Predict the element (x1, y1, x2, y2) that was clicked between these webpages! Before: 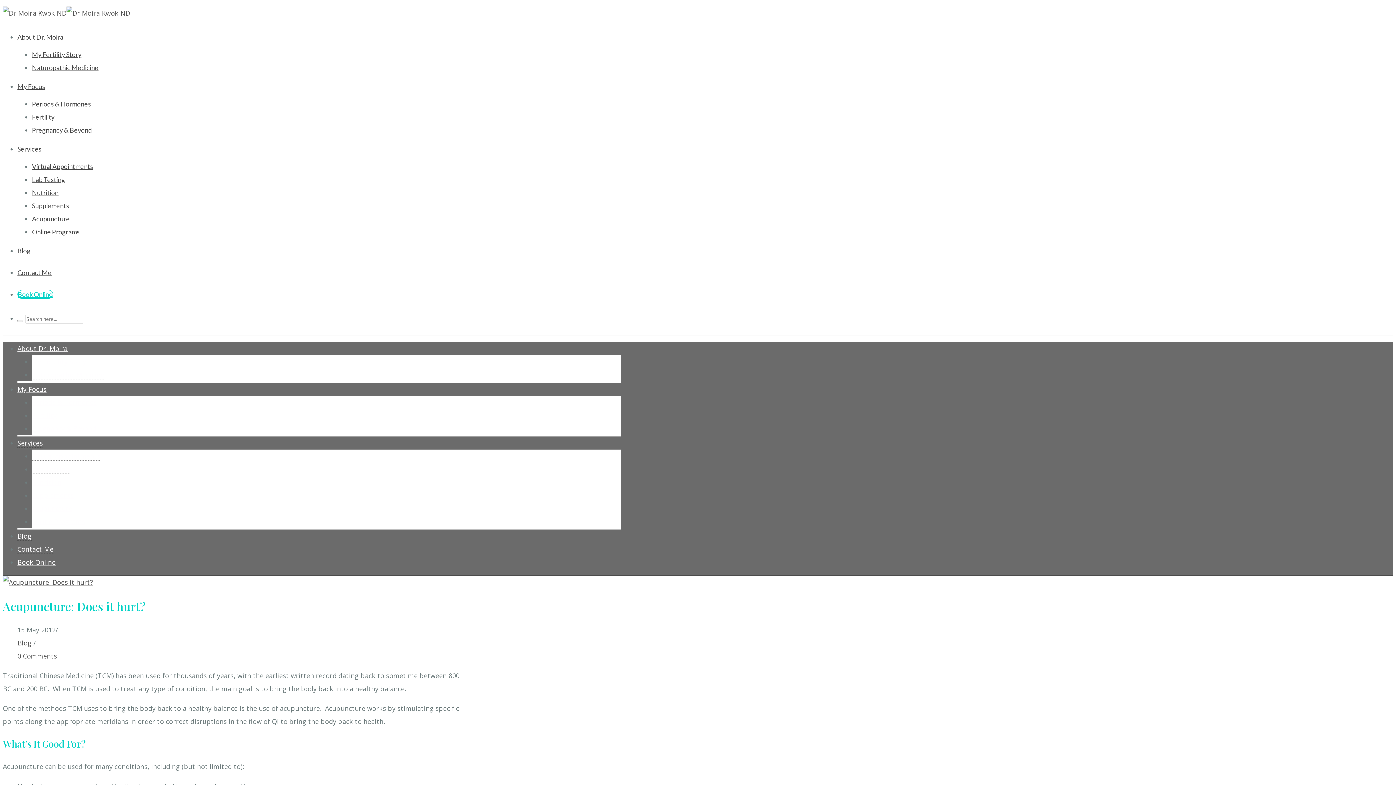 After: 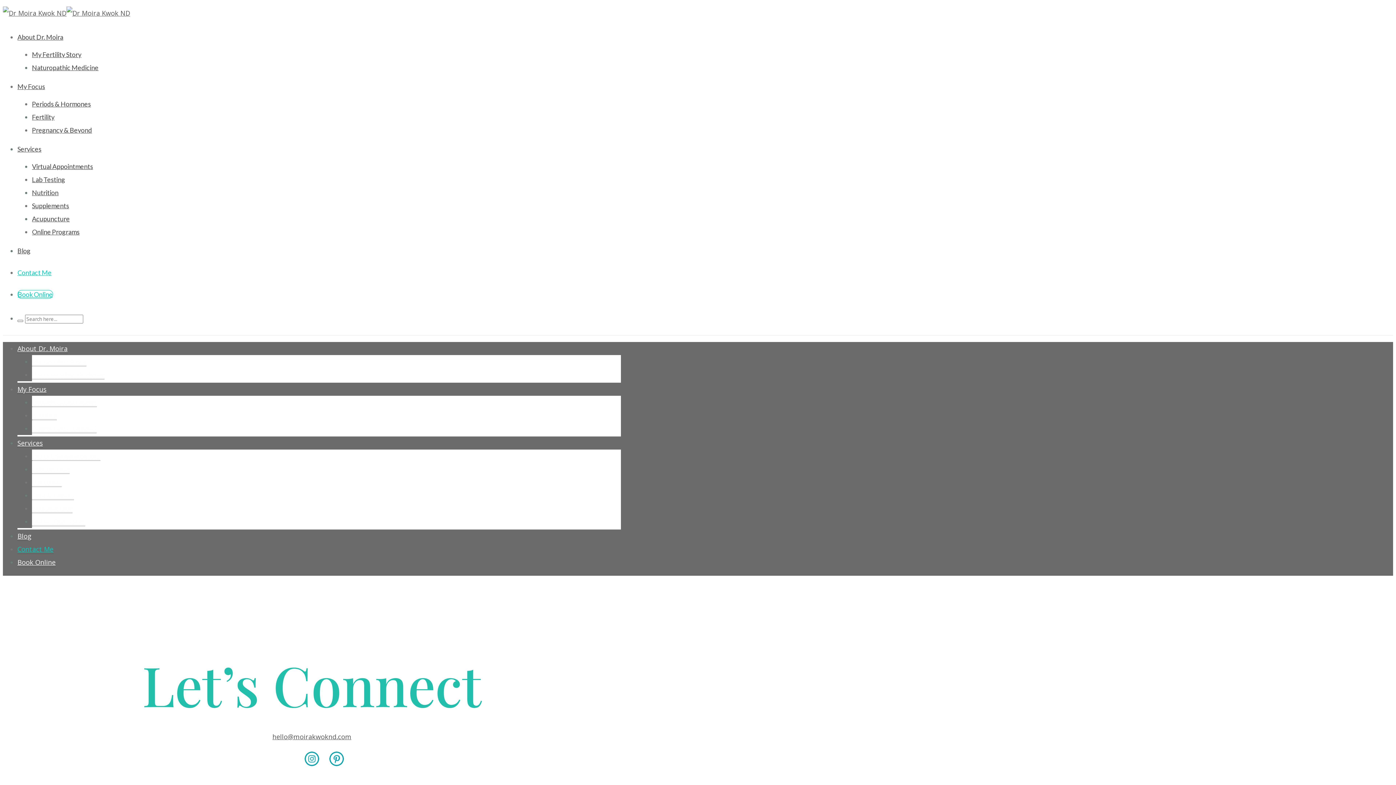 Action: bbox: (17, 268, 51, 276) label: Contact Me